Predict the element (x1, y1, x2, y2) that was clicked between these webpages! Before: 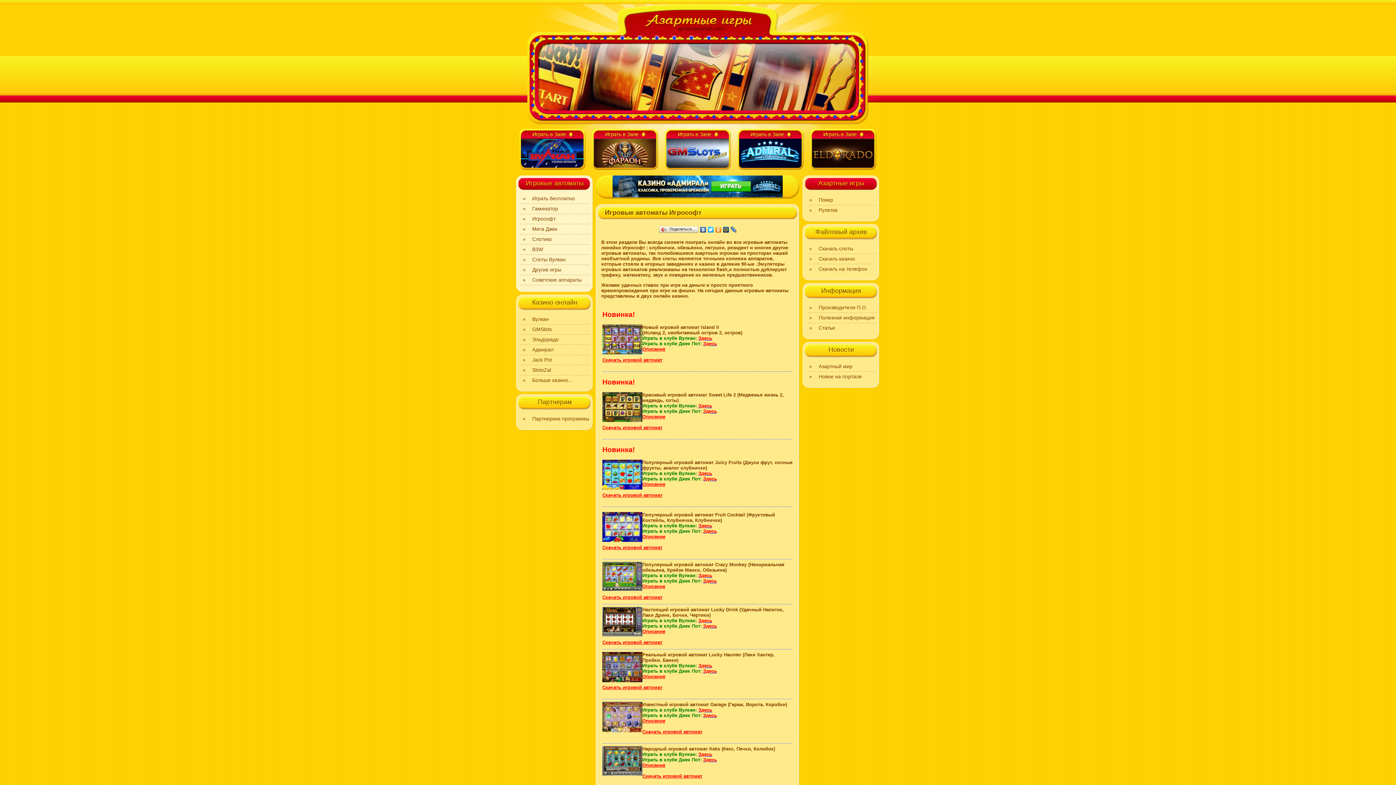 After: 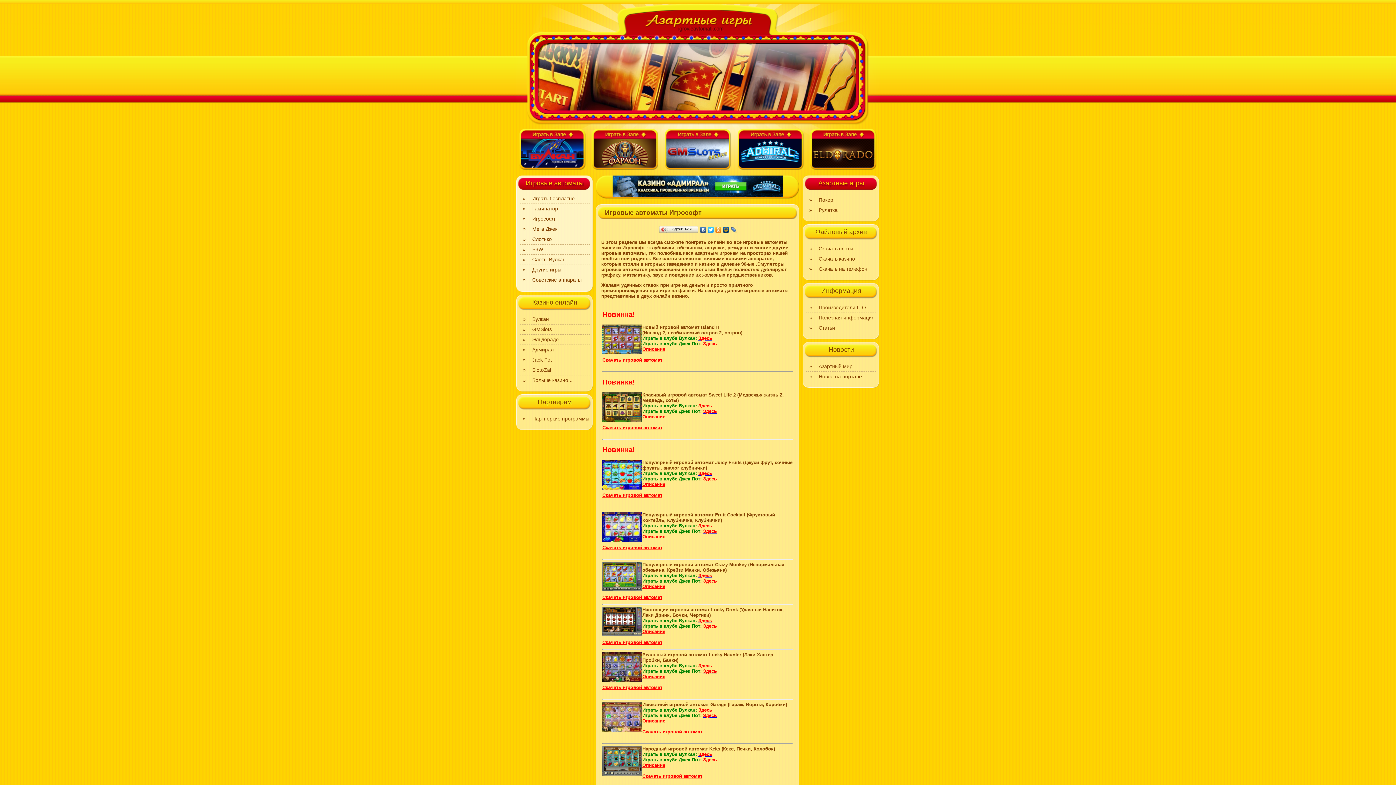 Action: label: Здесь bbox: (703, 528, 717, 534)